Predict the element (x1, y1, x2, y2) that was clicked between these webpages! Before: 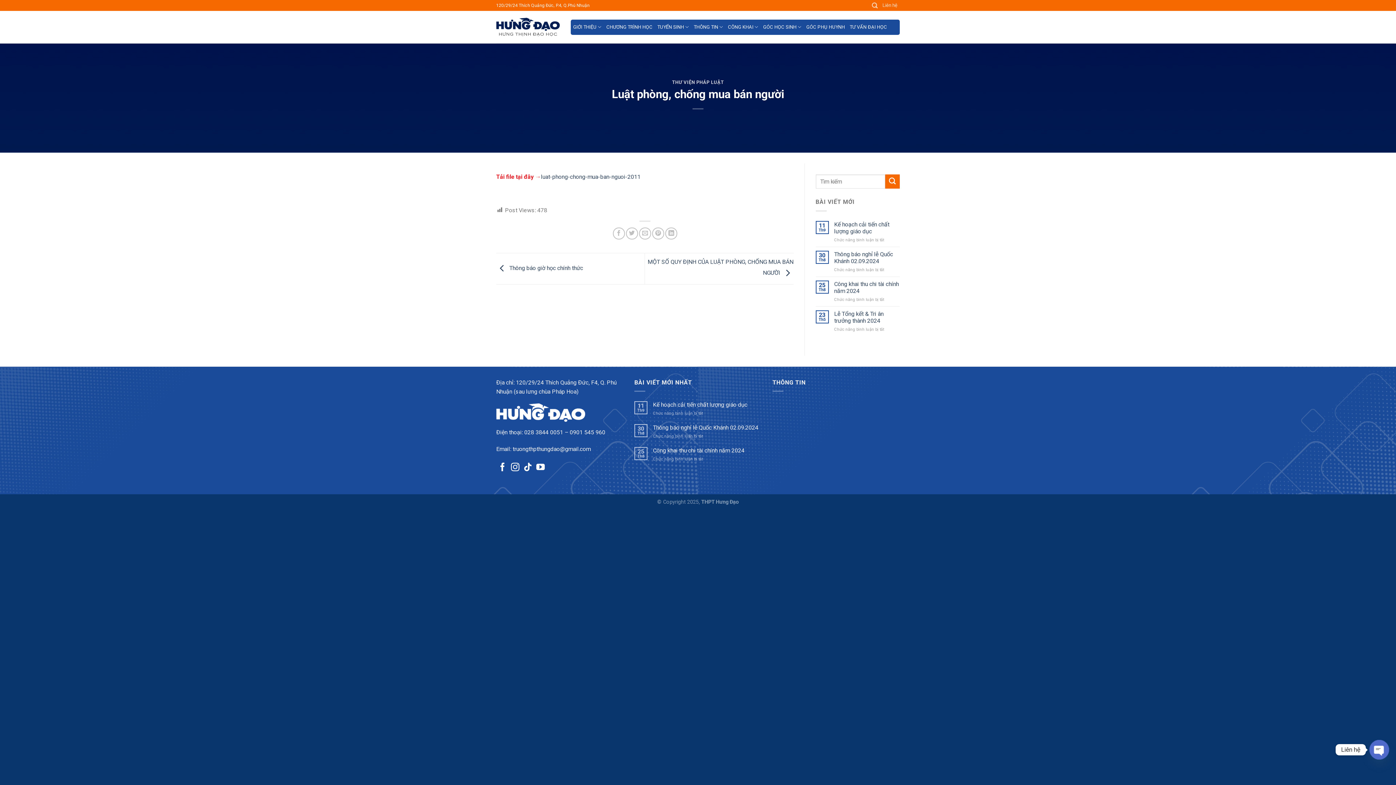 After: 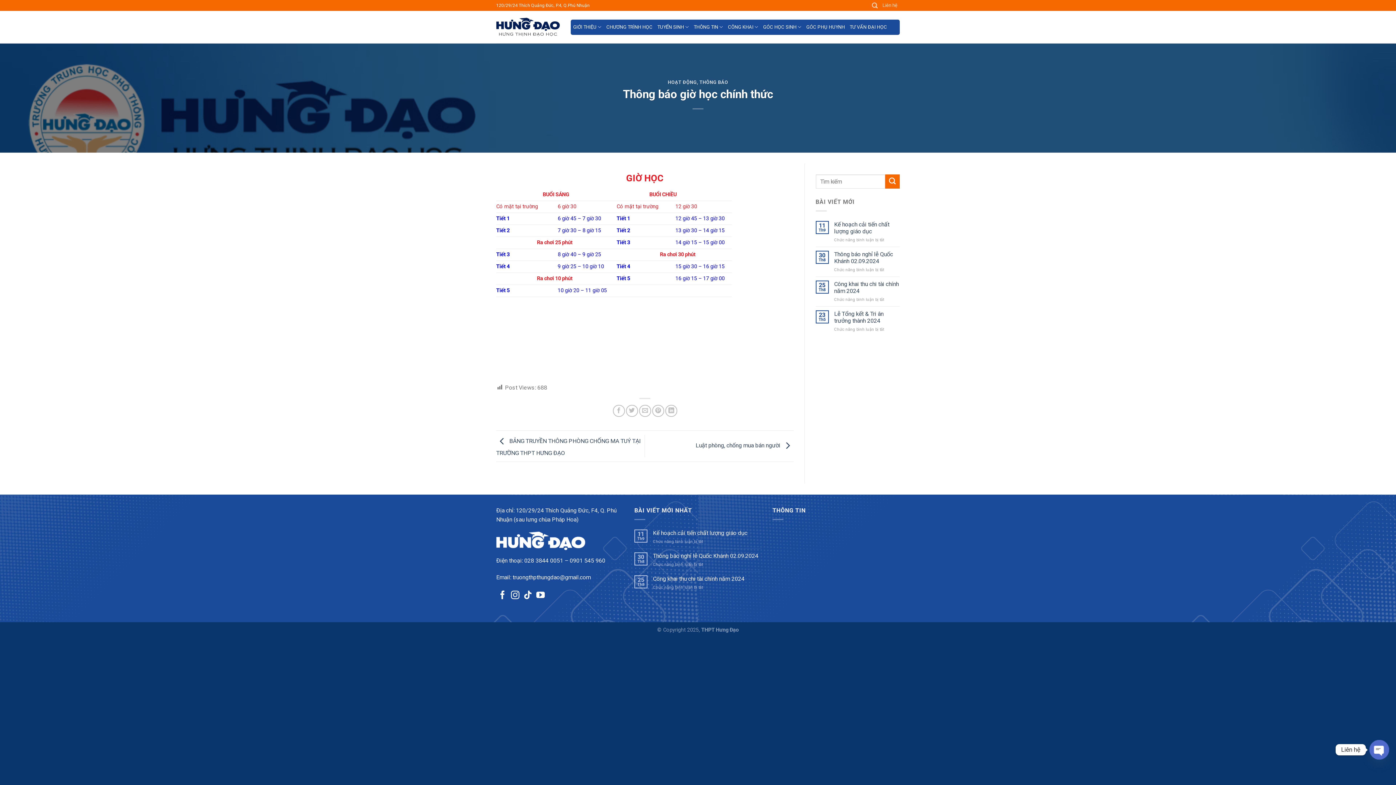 Action: label:  Thông báo giờ học chính thức bbox: (496, 264, 583, 271)